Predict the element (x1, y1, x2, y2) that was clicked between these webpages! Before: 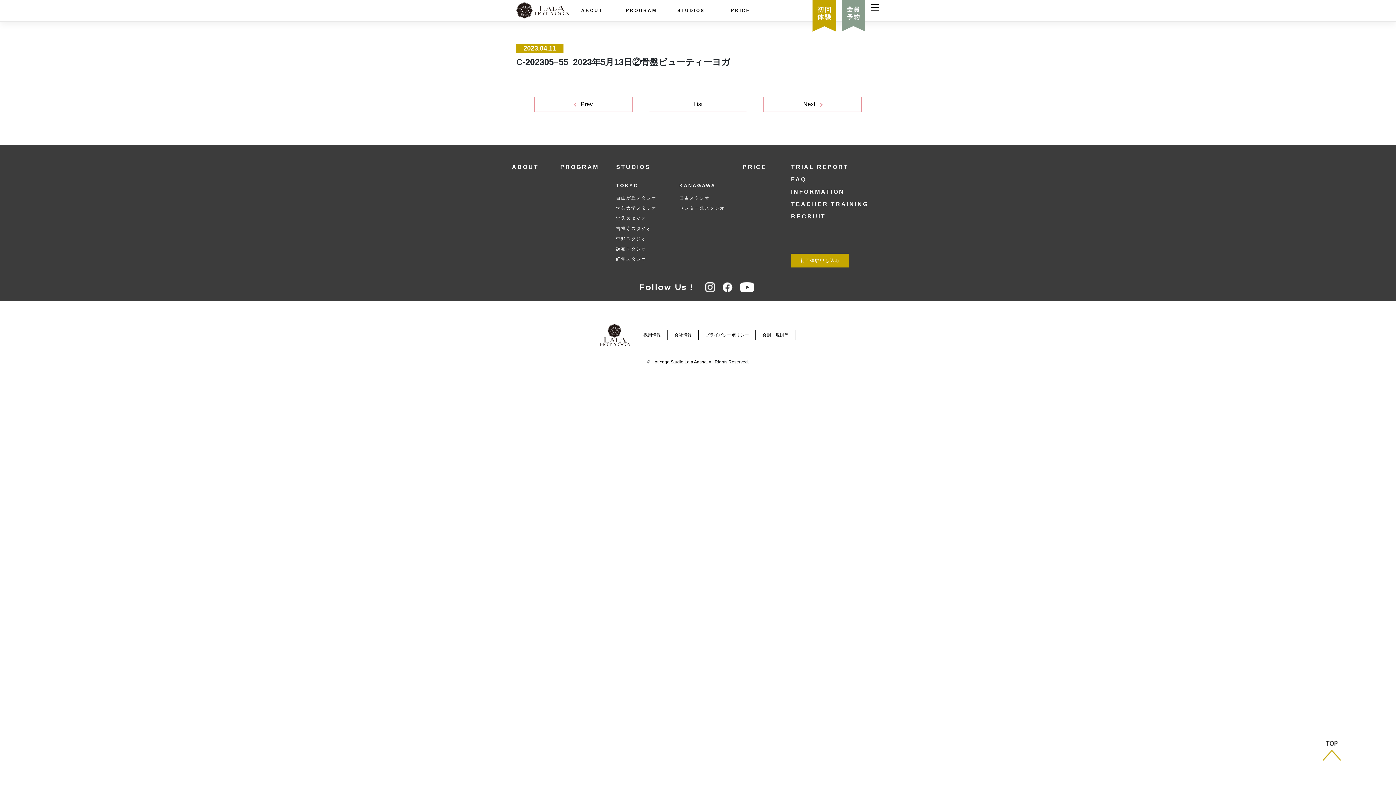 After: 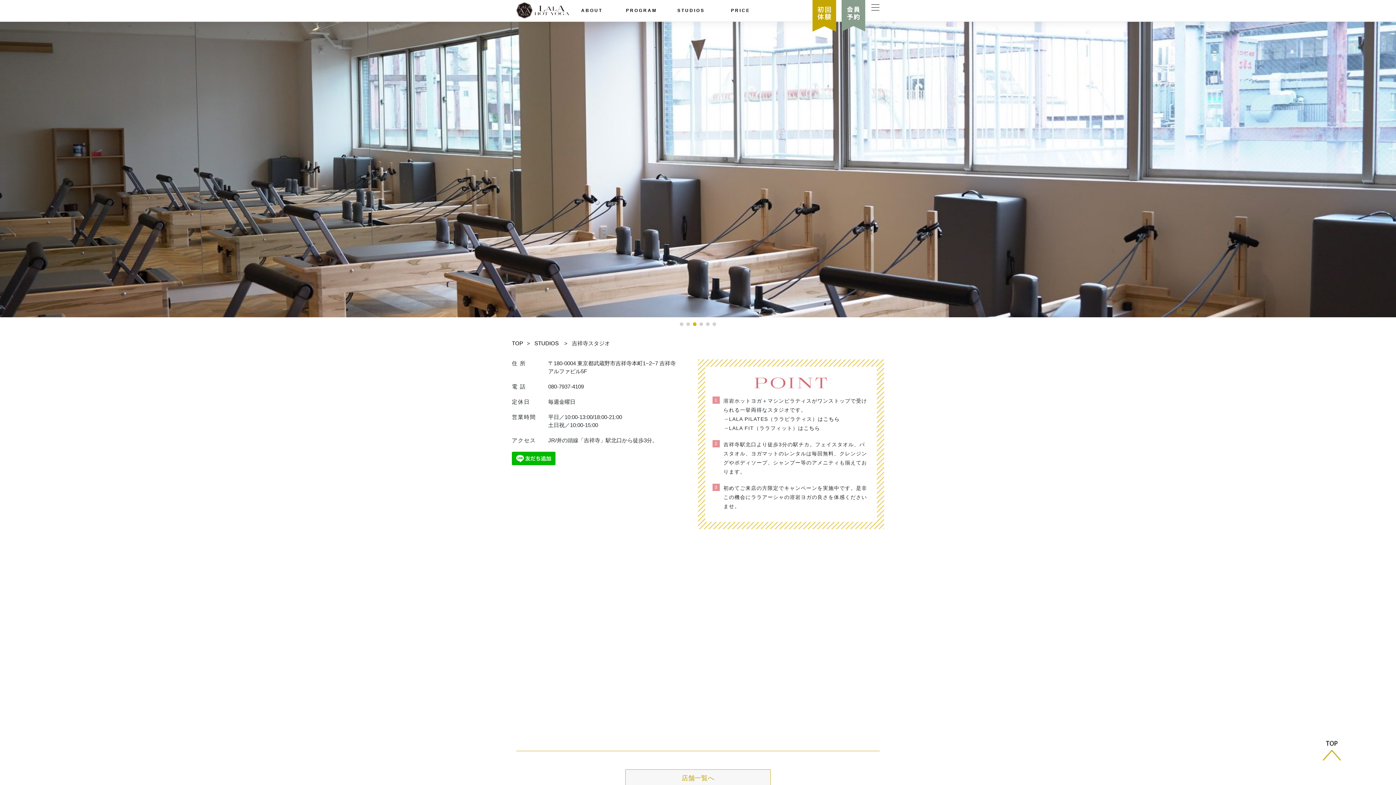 Action: bbox: (616, 225, 651, 232) label: 吉祥寺スタジオ